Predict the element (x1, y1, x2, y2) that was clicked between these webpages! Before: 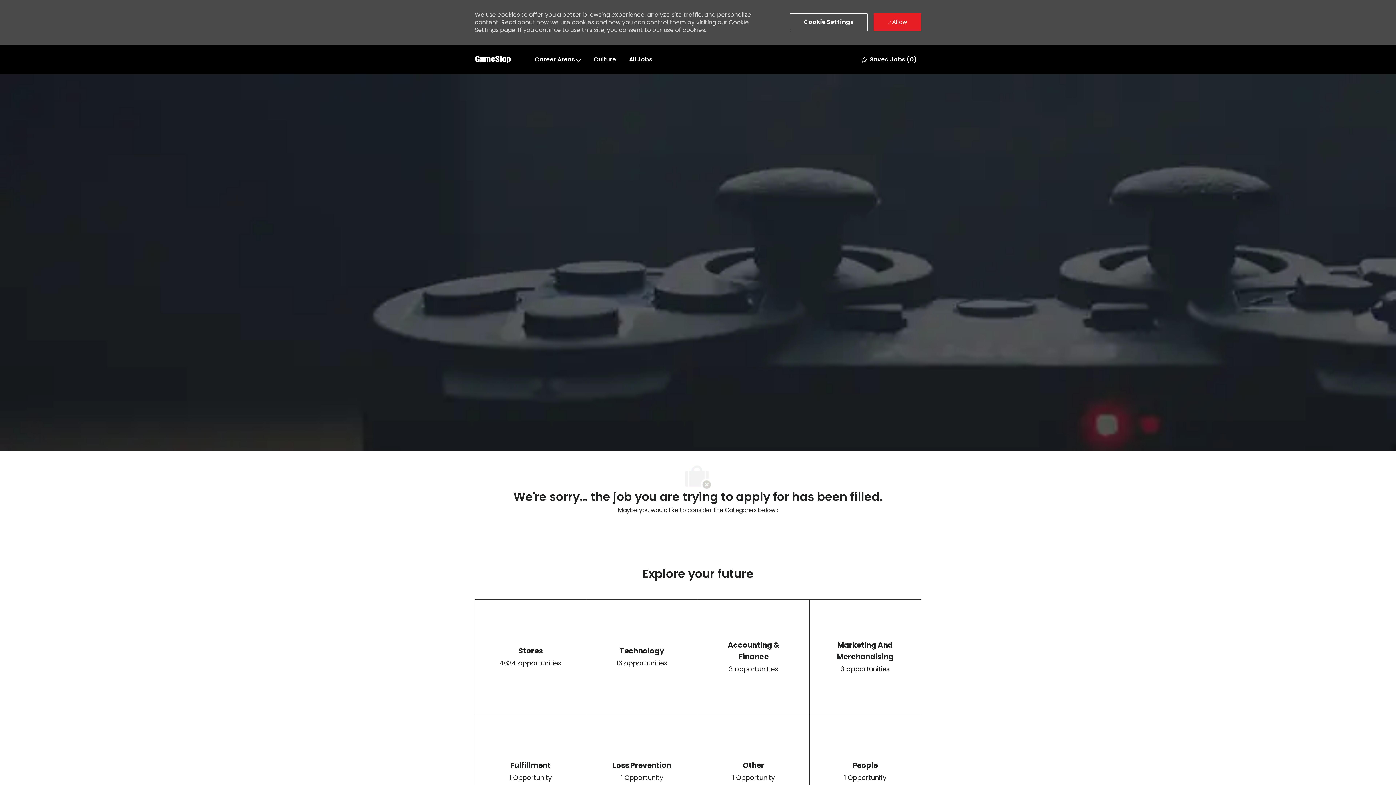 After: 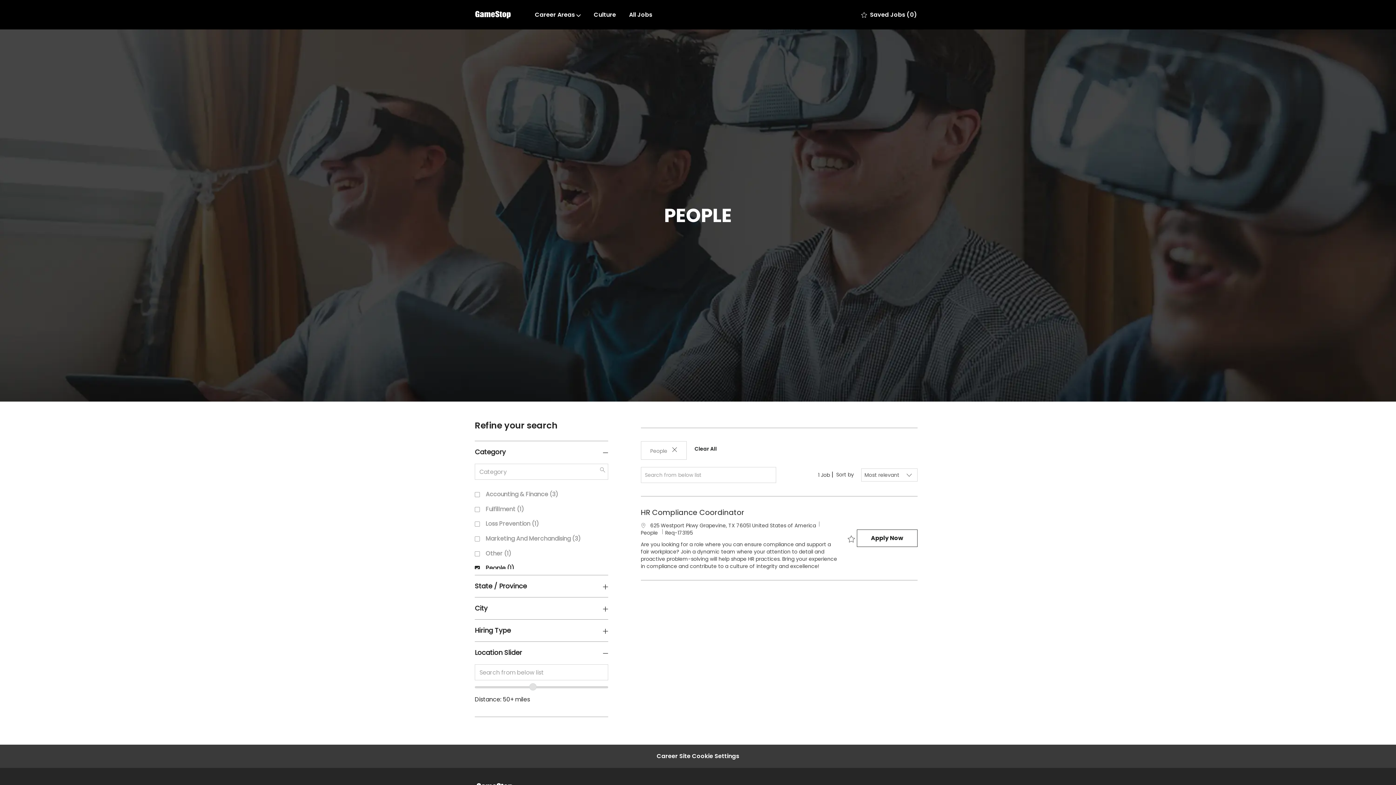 Action: label: People

1 Opportunity bbox: (809, 714, 921, 828)